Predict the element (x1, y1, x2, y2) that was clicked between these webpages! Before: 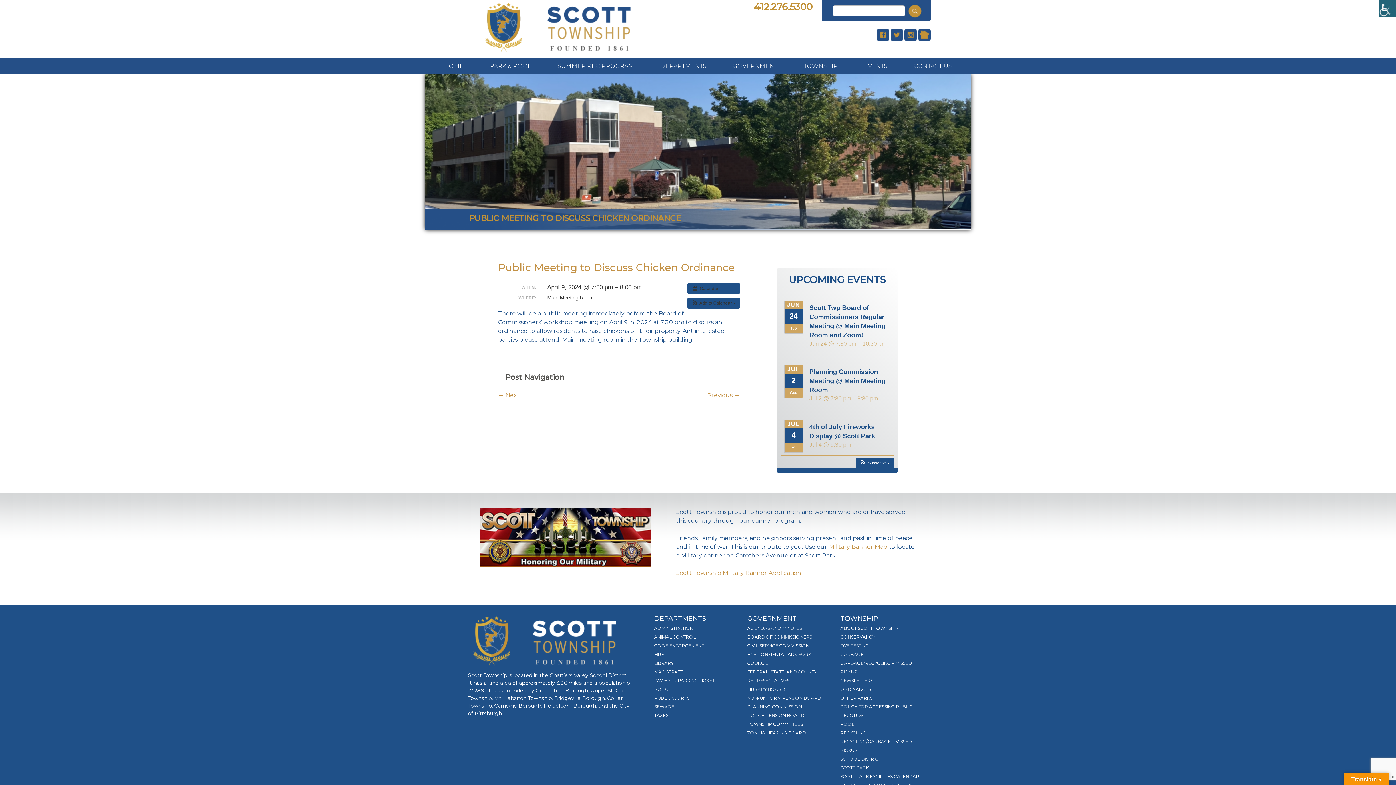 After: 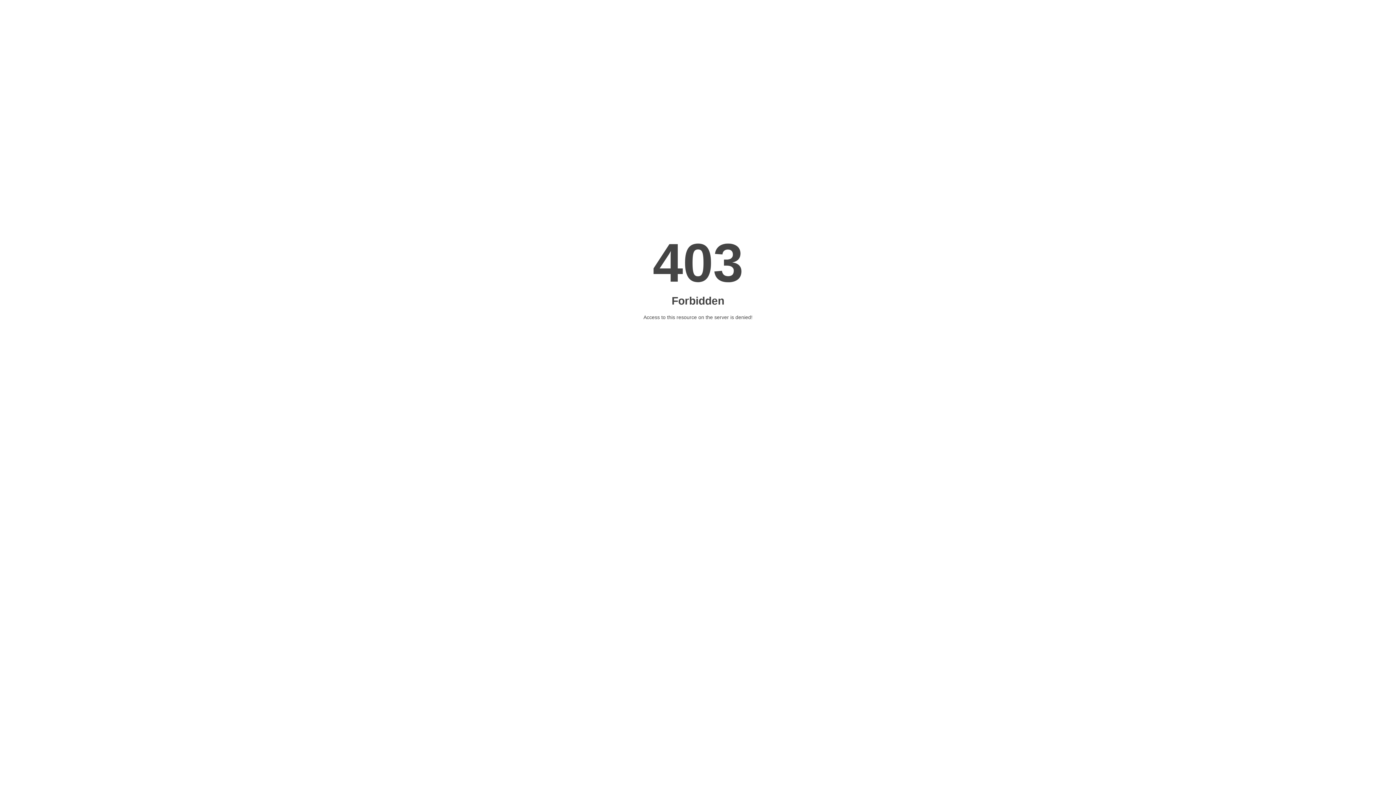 Action: bbox: (676, 569, 801, 576) label: Scott Township Military Banner Application